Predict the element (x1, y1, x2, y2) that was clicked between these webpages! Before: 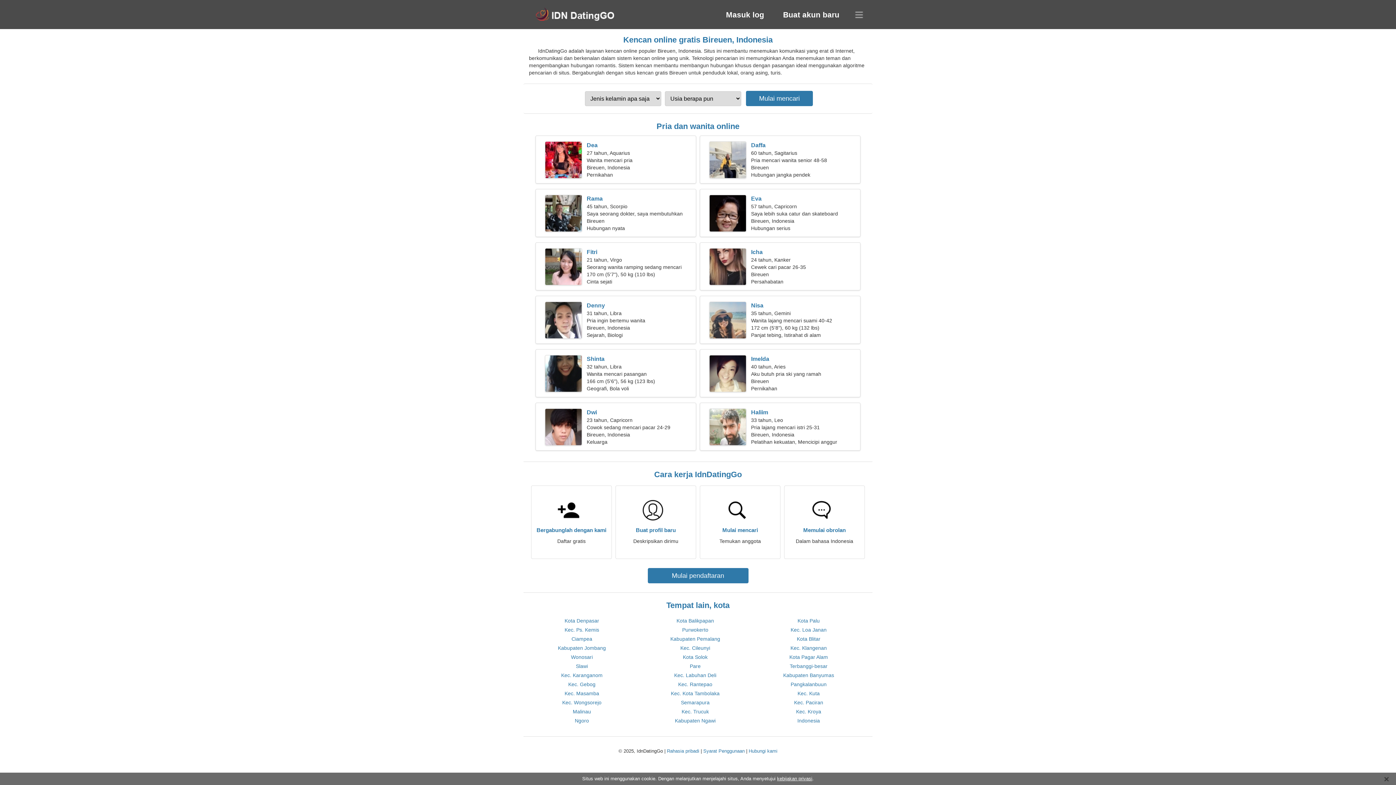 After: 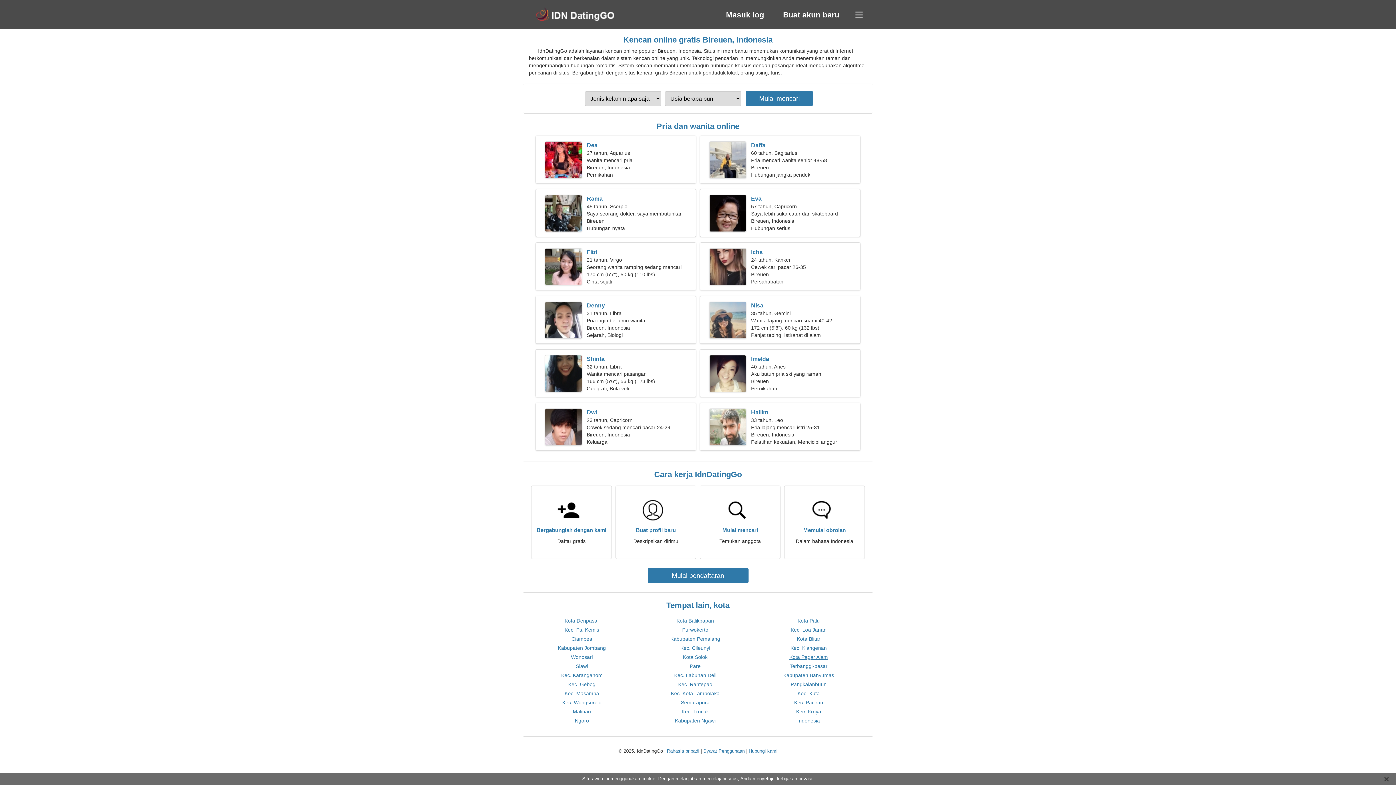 Action: label: Kota Pagar Alam bbox: (789, 654, 828, 660)